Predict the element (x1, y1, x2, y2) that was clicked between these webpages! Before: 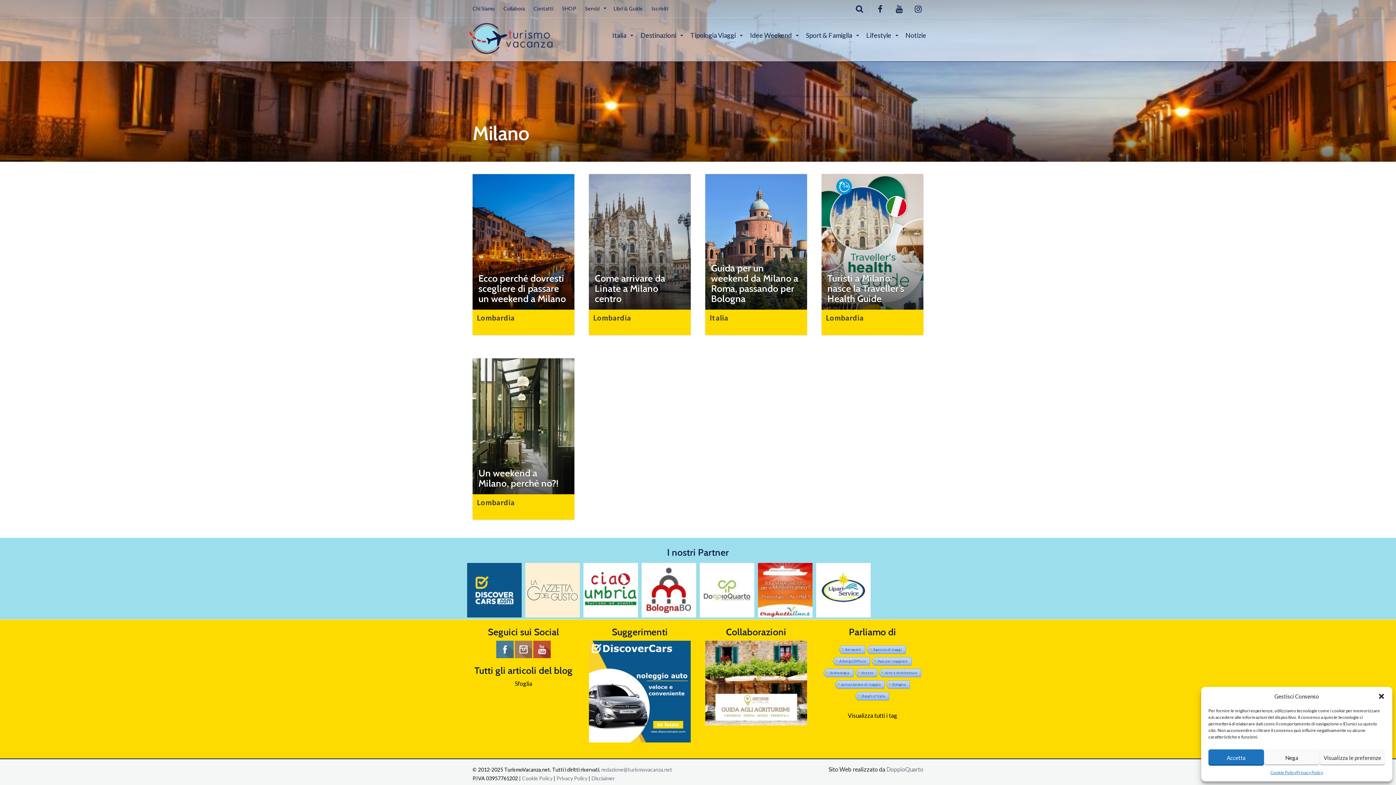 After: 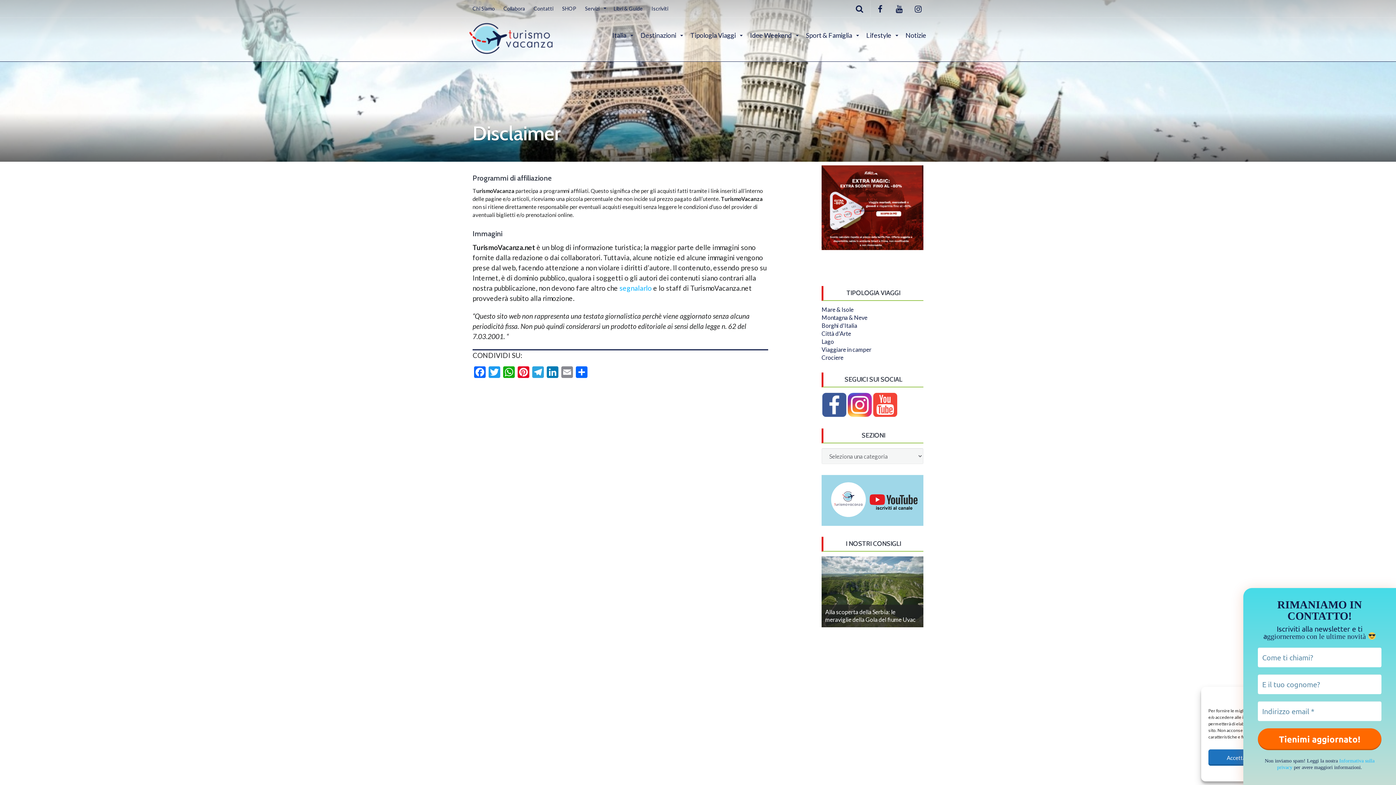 Action: label: Disclaimer bbox: (591, 775, 614, 781)